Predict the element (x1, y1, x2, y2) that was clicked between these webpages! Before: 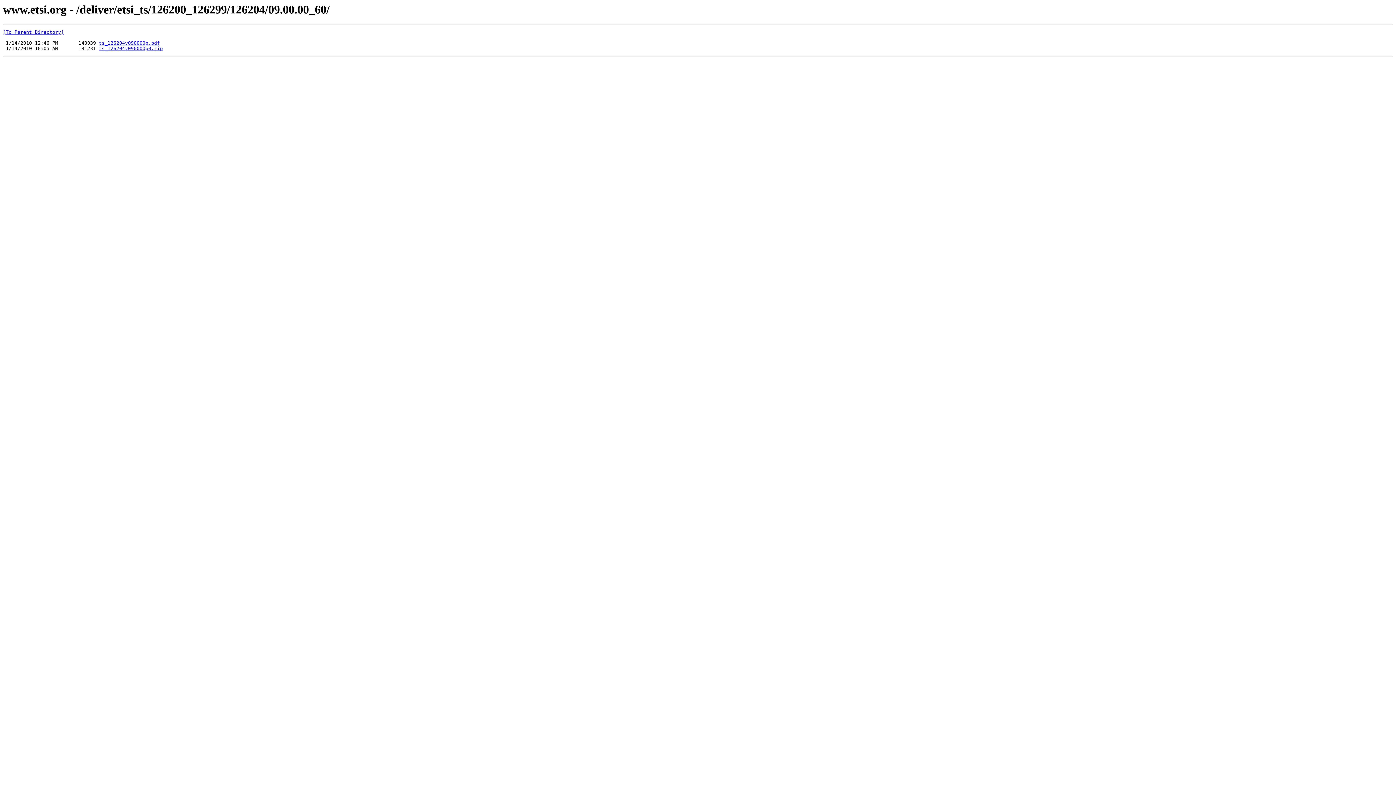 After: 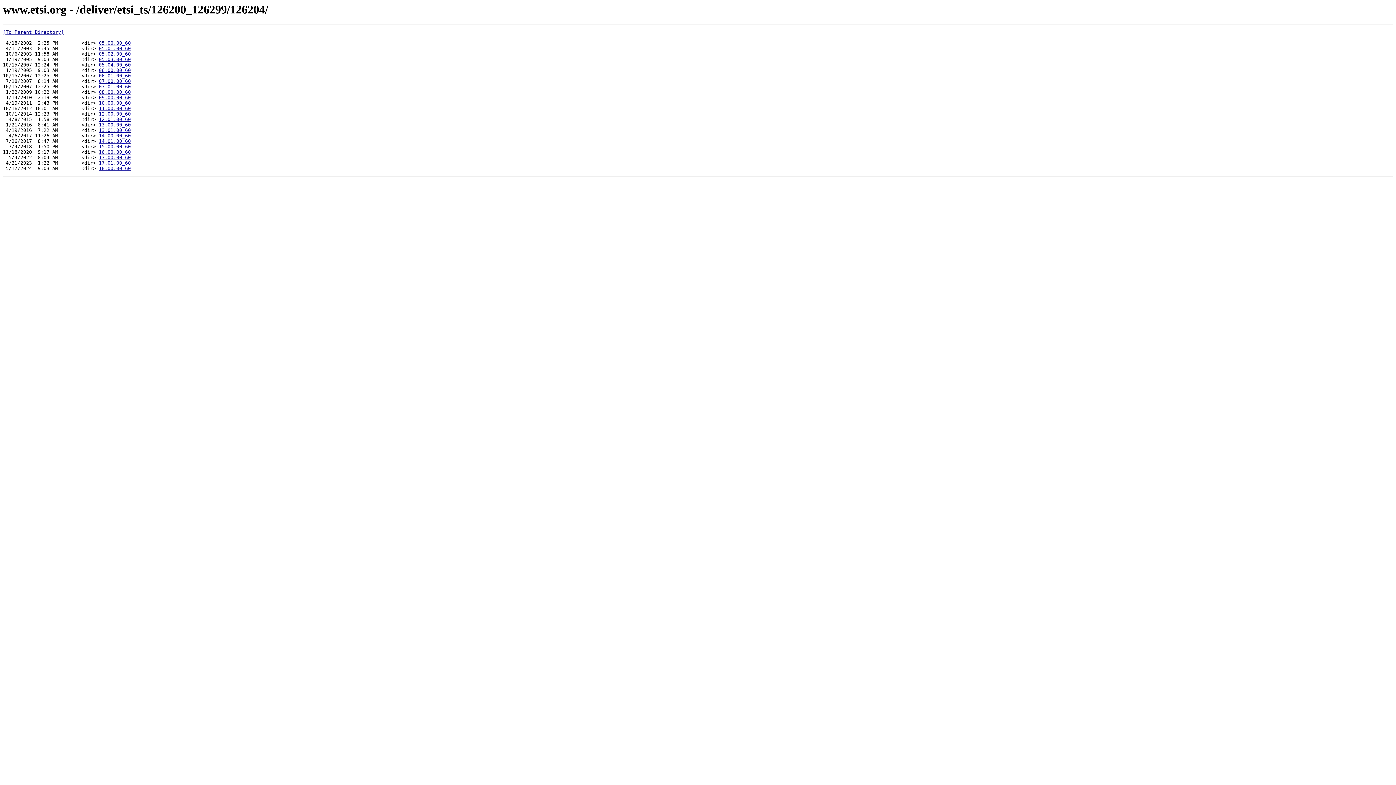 Action: bbox: (2, 29, 64, 35) label: [To Parent Directory]